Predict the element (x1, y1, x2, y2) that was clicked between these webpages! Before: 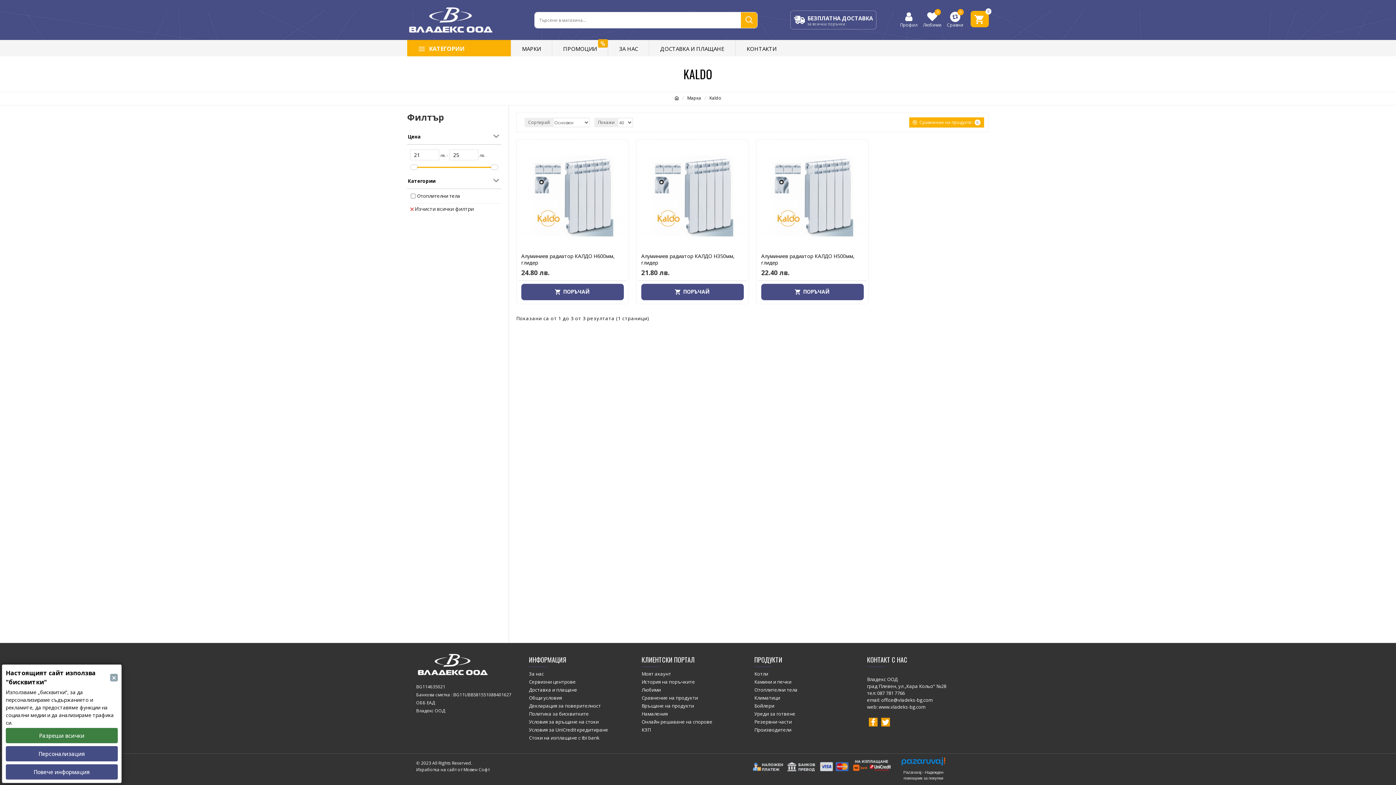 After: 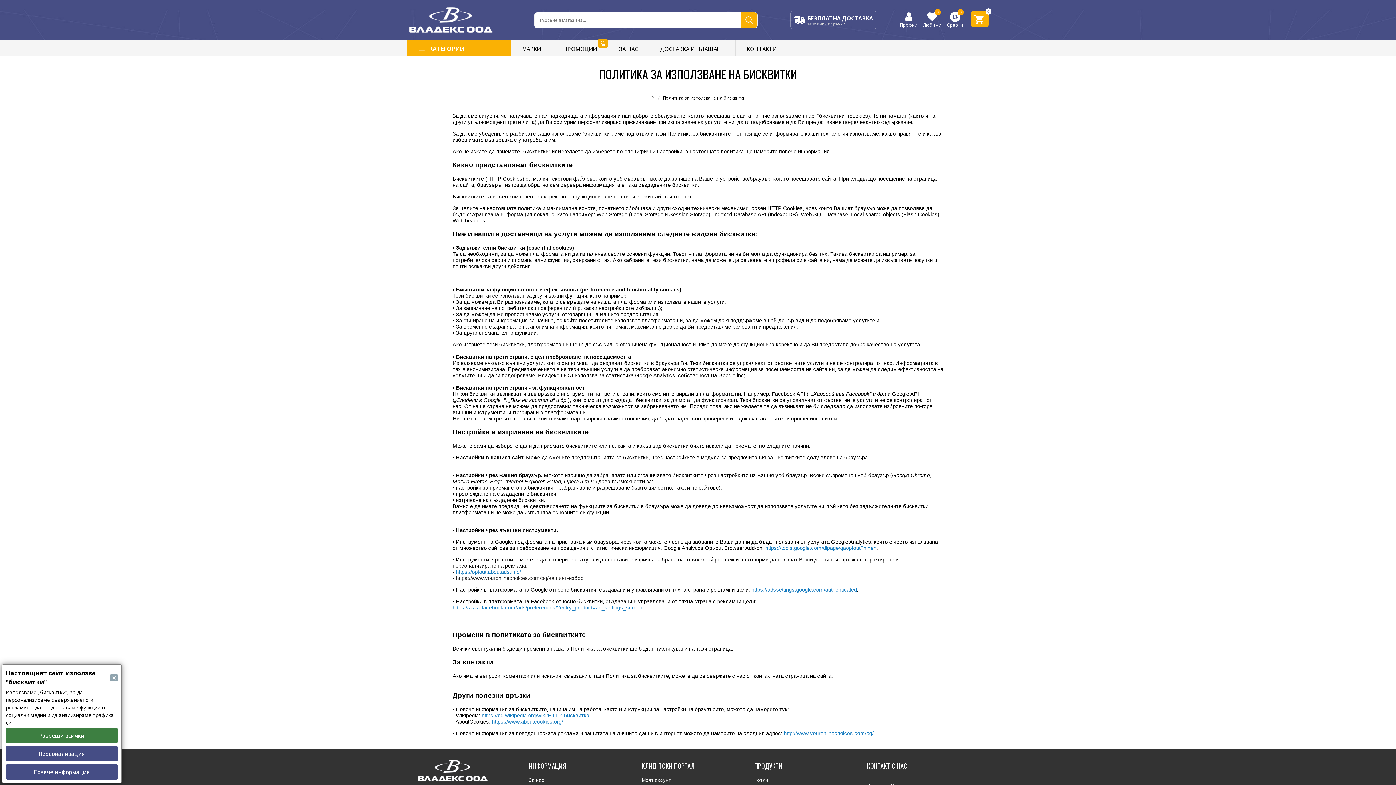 Action: label: Политика за бисквитките bbox: (529, 710, 589, 718)